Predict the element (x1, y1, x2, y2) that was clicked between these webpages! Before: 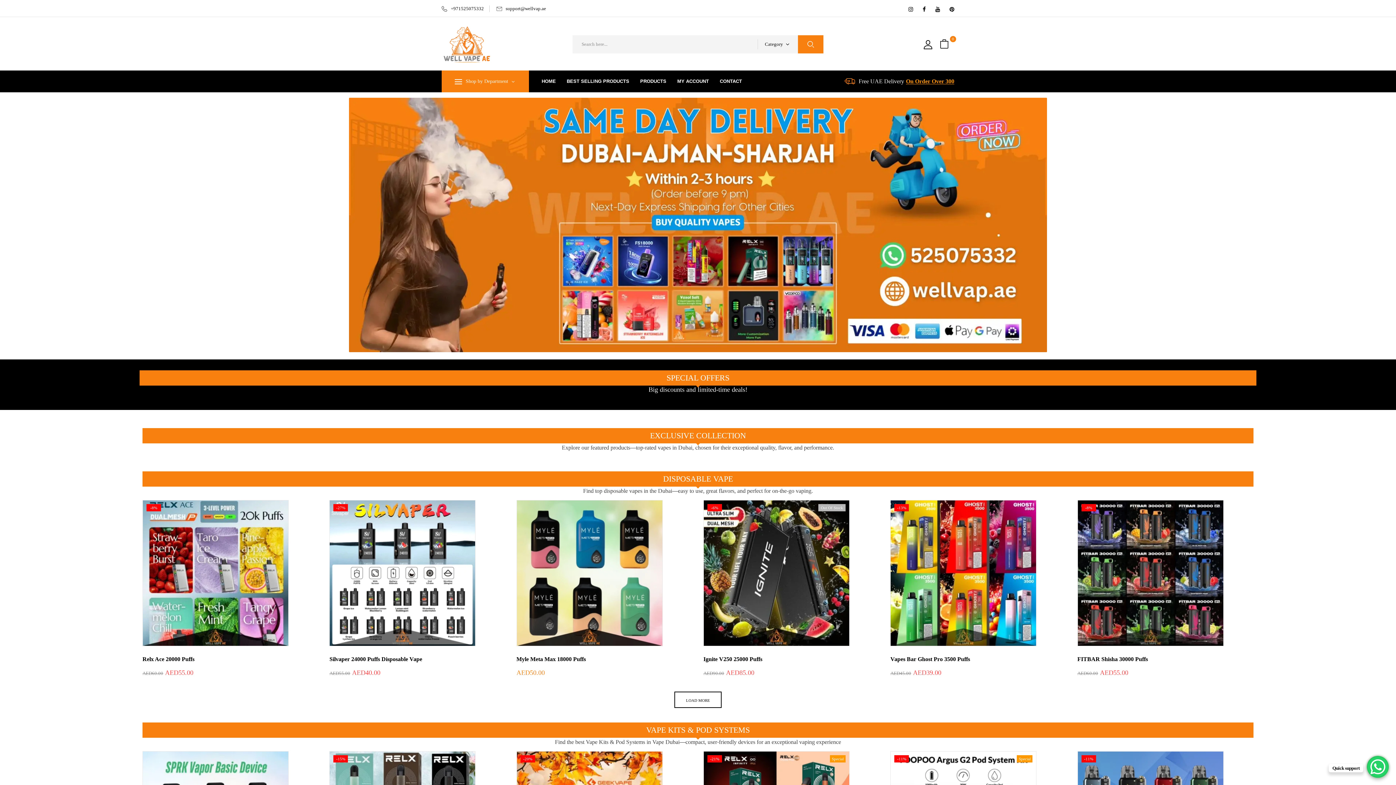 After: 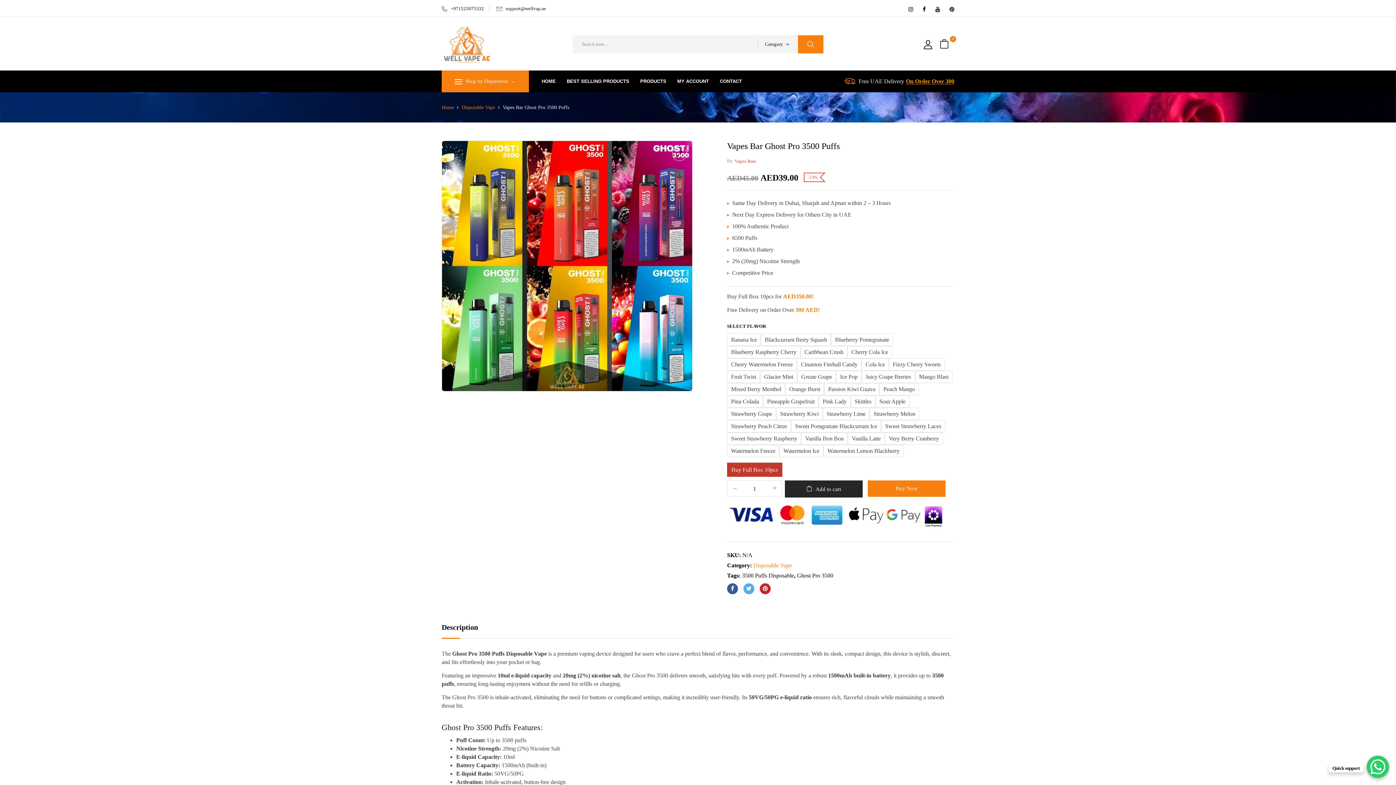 Action: bbox: (891, 501, 1036, 507)